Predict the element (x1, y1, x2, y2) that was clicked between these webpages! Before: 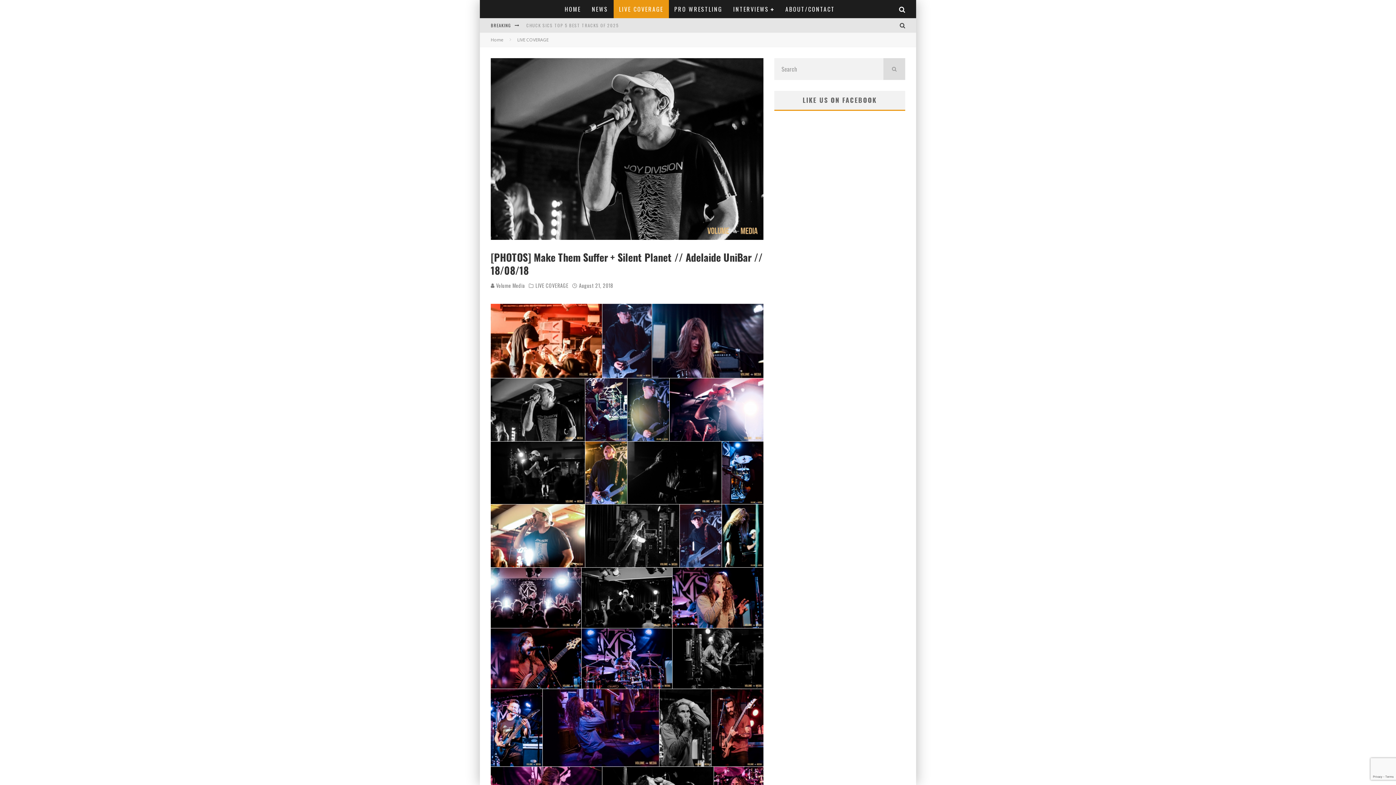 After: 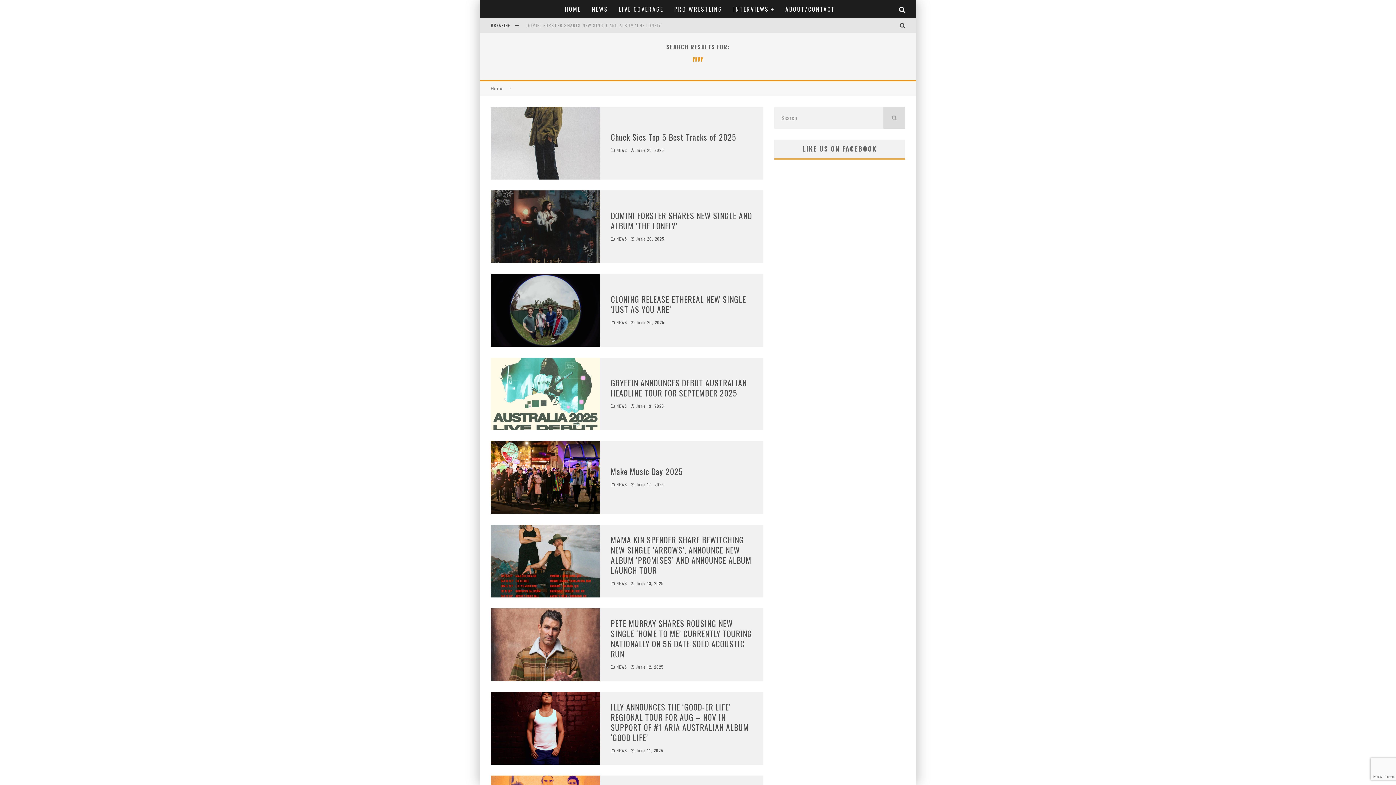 Action: bbox: (883, 58, 905, 80) label: search